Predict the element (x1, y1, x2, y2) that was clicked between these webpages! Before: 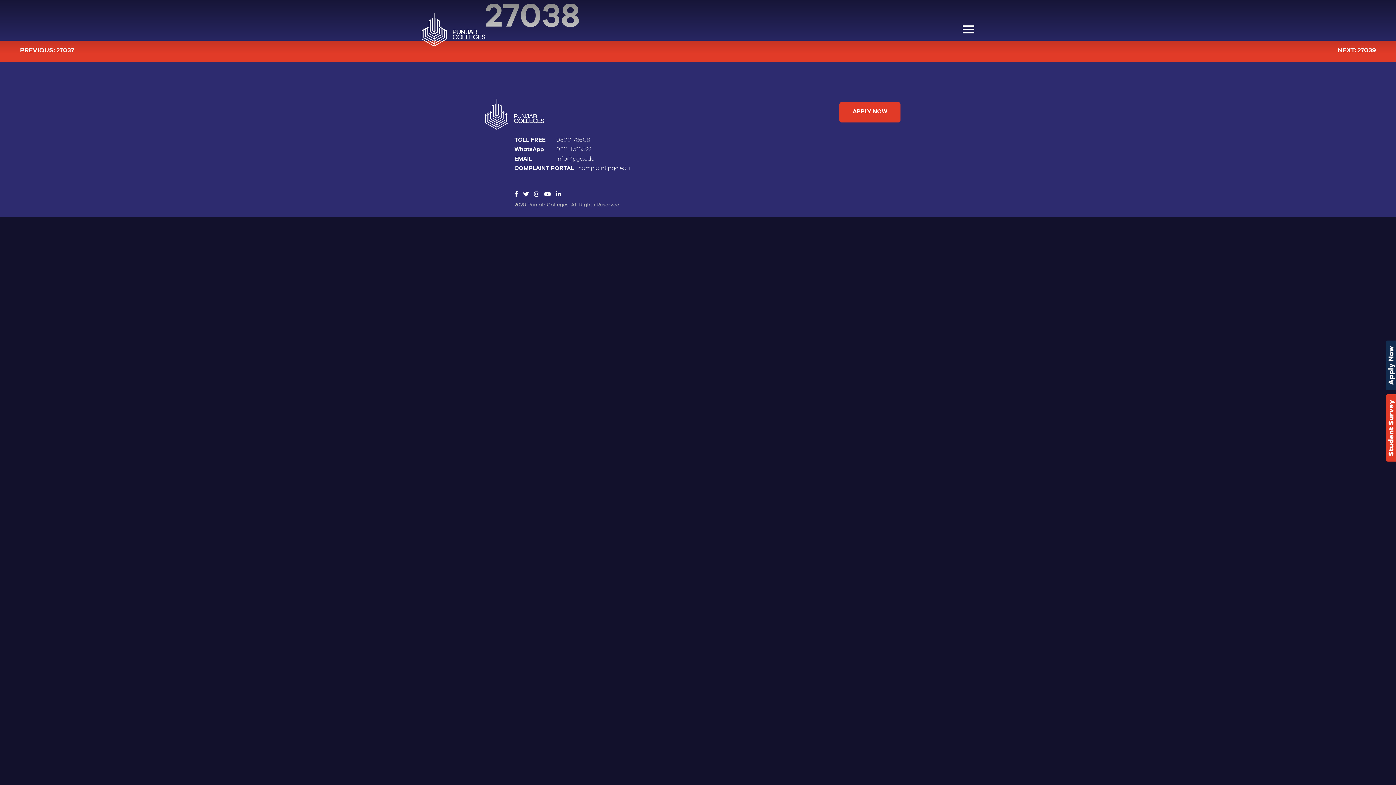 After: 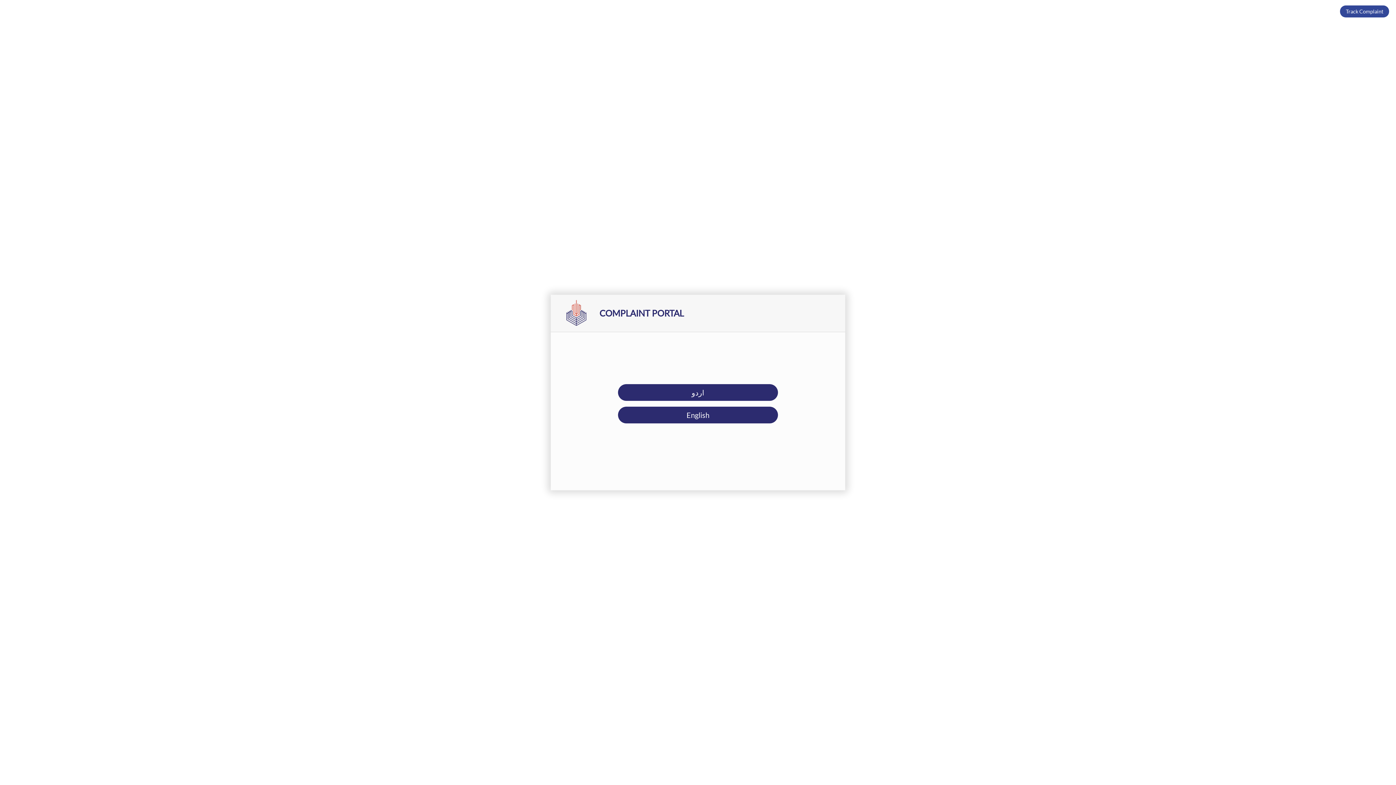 Action: label: complaint.pgc.edu bbox: (578, 165, 630, 171)